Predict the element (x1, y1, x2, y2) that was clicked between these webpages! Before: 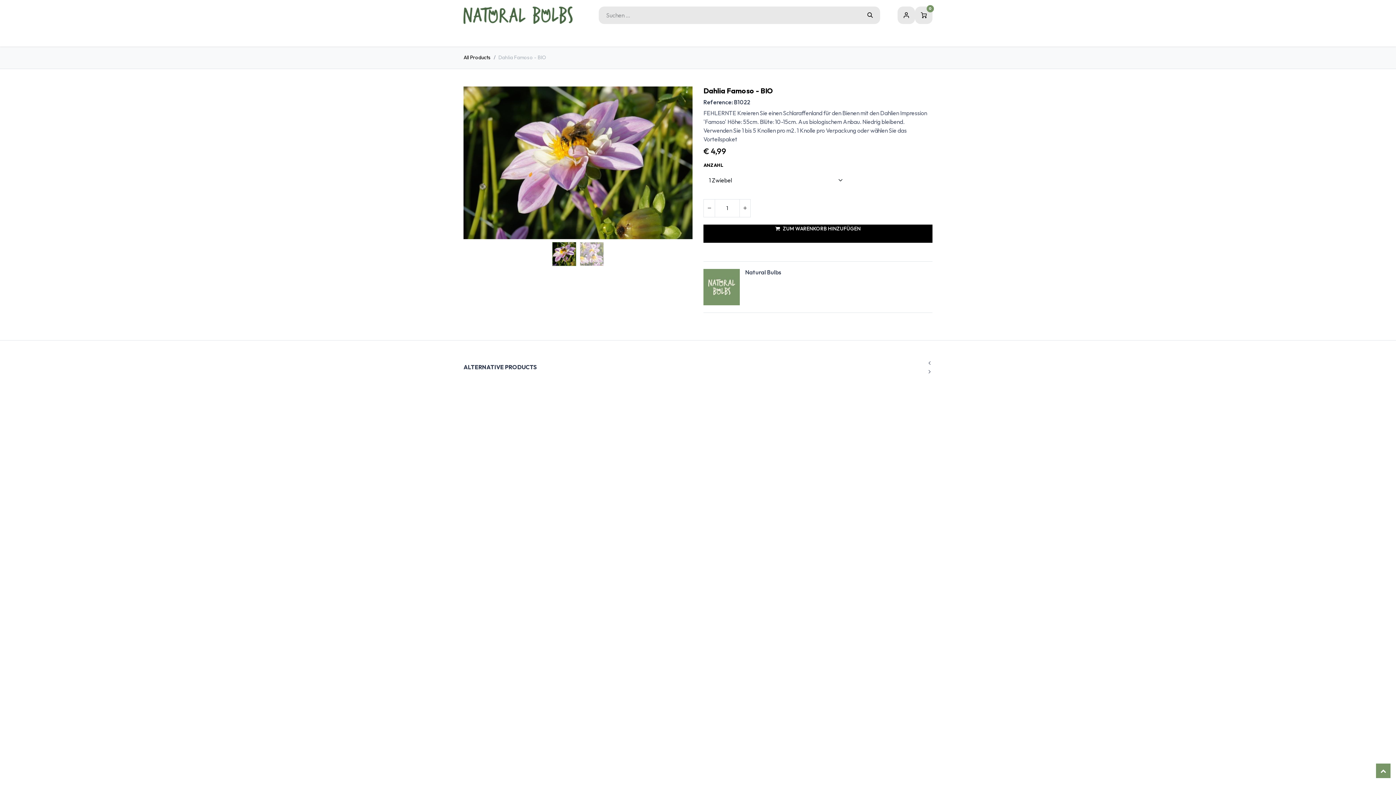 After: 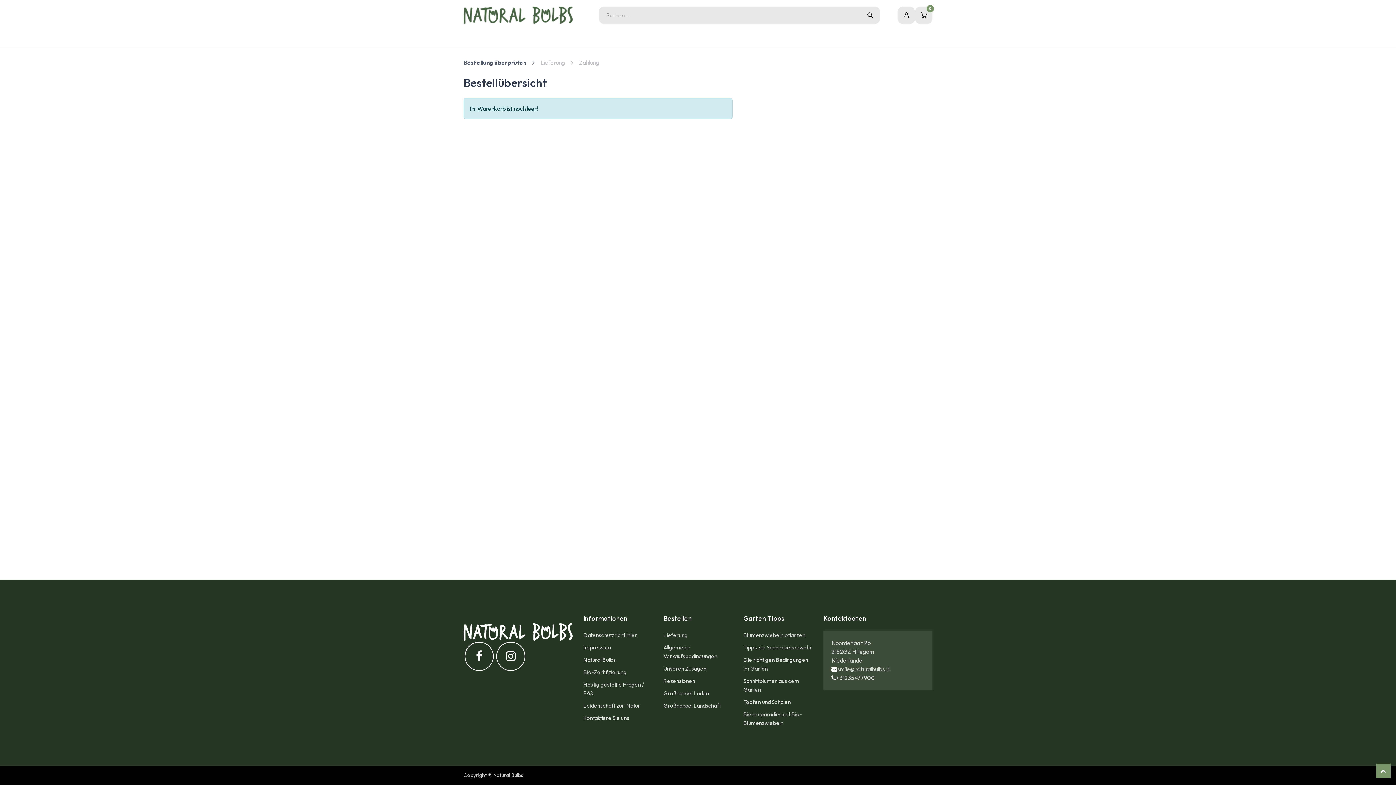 Action: bbox: (915, 6, 932, 23) label: E-Commerce-Warenkorb